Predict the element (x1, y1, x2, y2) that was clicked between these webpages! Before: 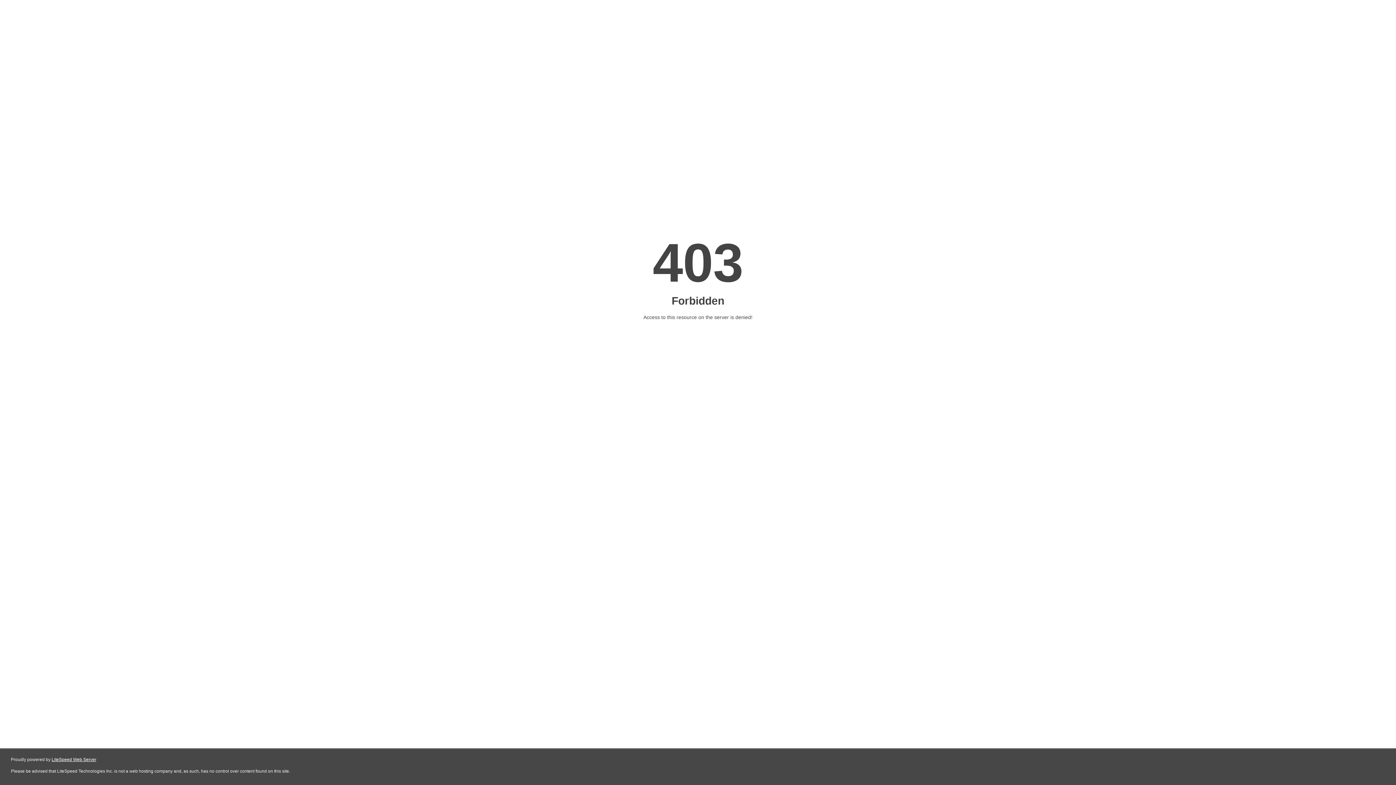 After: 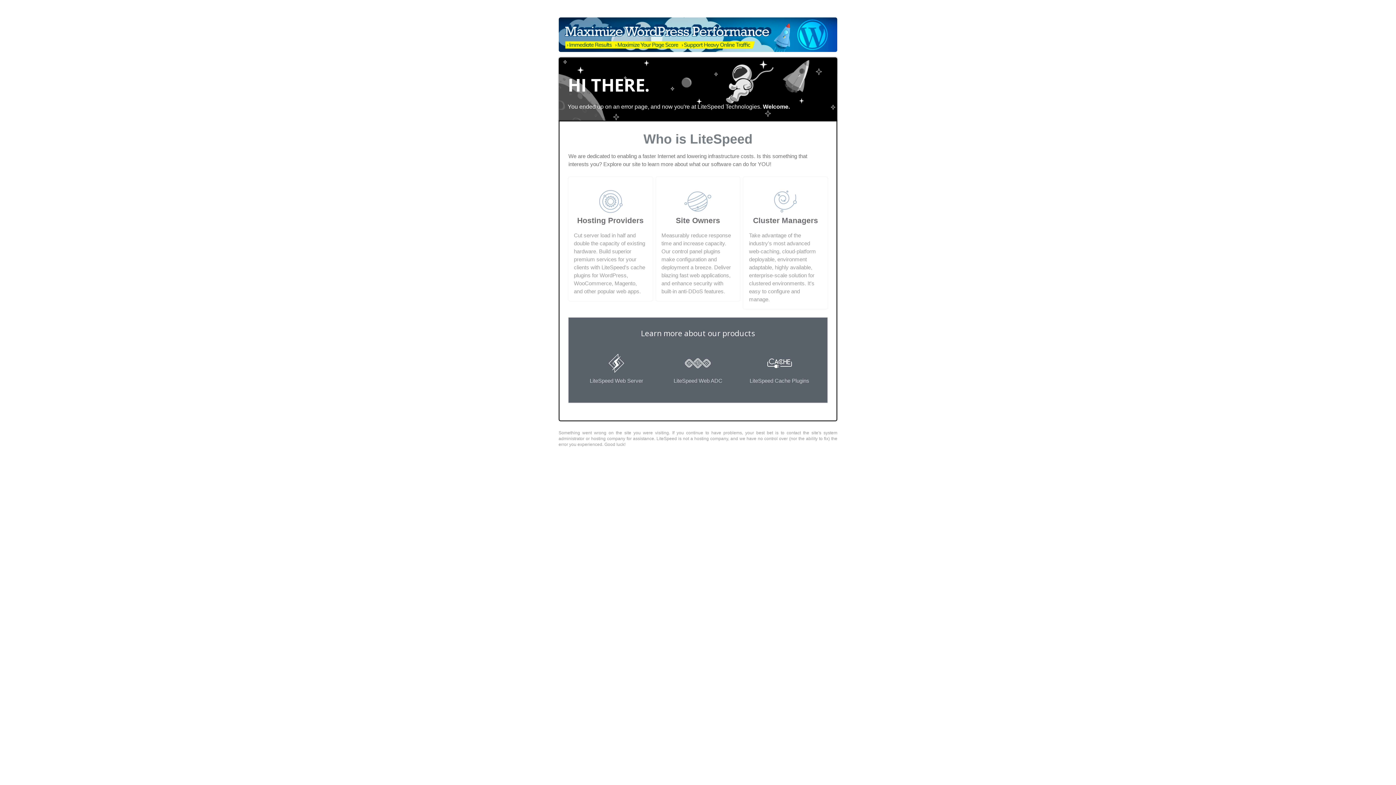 Action: bbox: (51, 757, 96, 762) label: LiteSpeed Web Server